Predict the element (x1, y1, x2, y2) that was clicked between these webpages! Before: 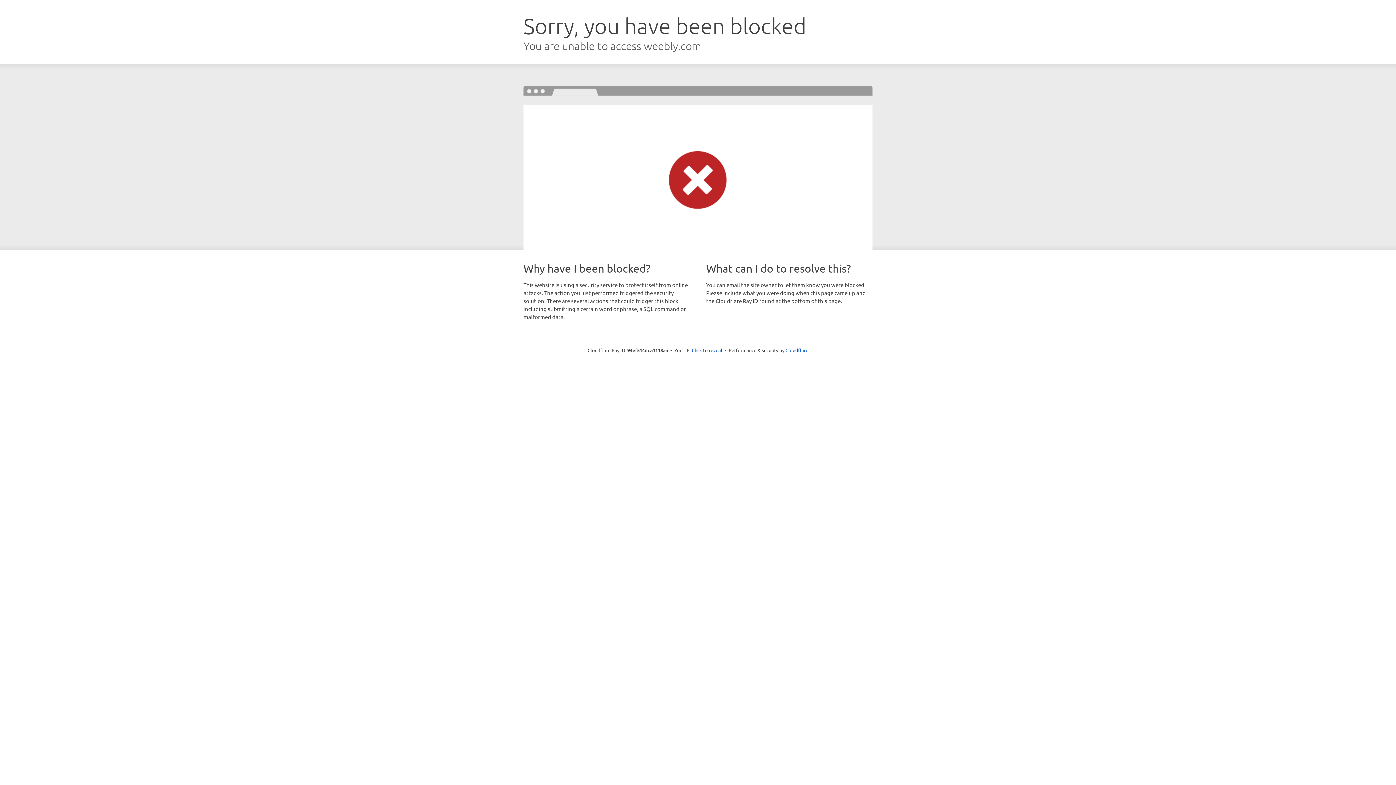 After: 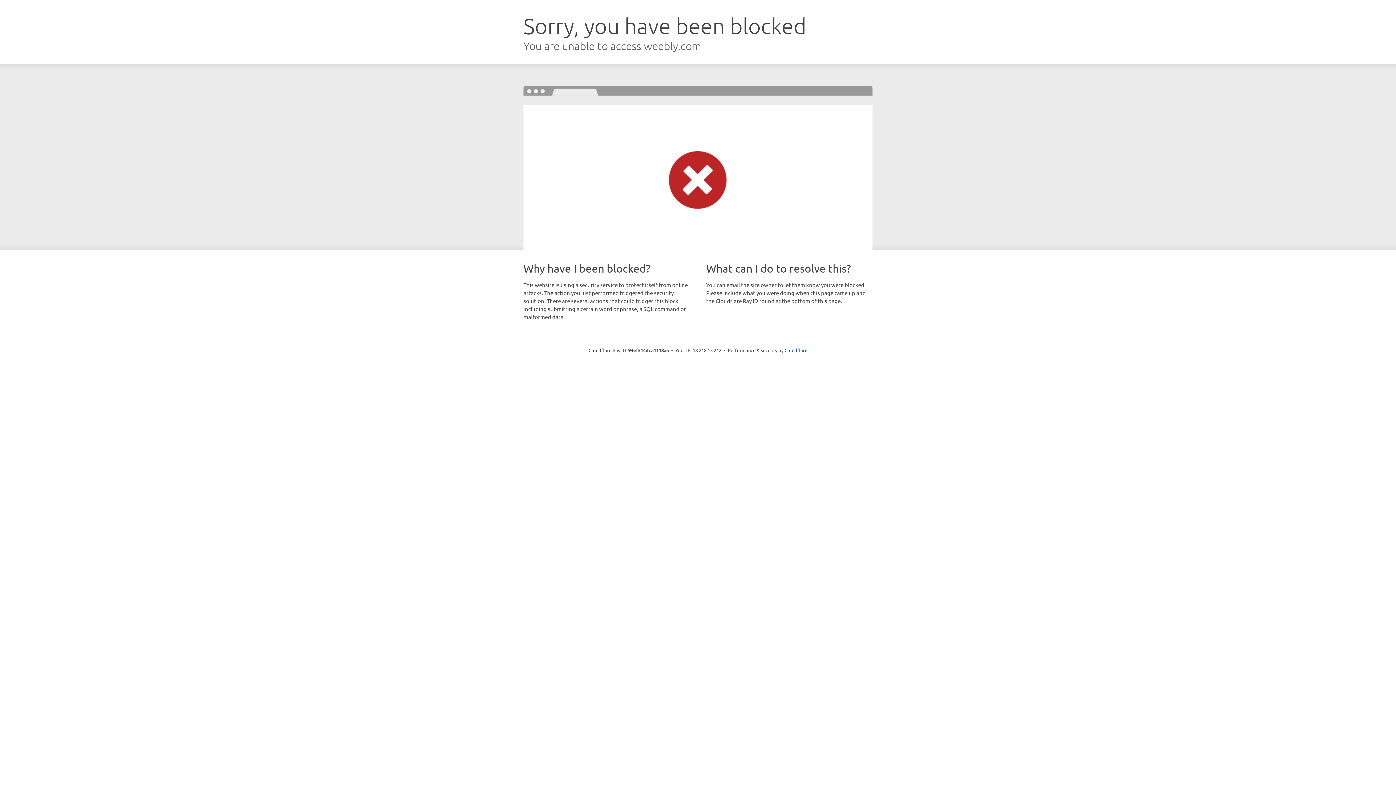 Action: bbox: (692, 346, 722, 353) label: Click to reveal